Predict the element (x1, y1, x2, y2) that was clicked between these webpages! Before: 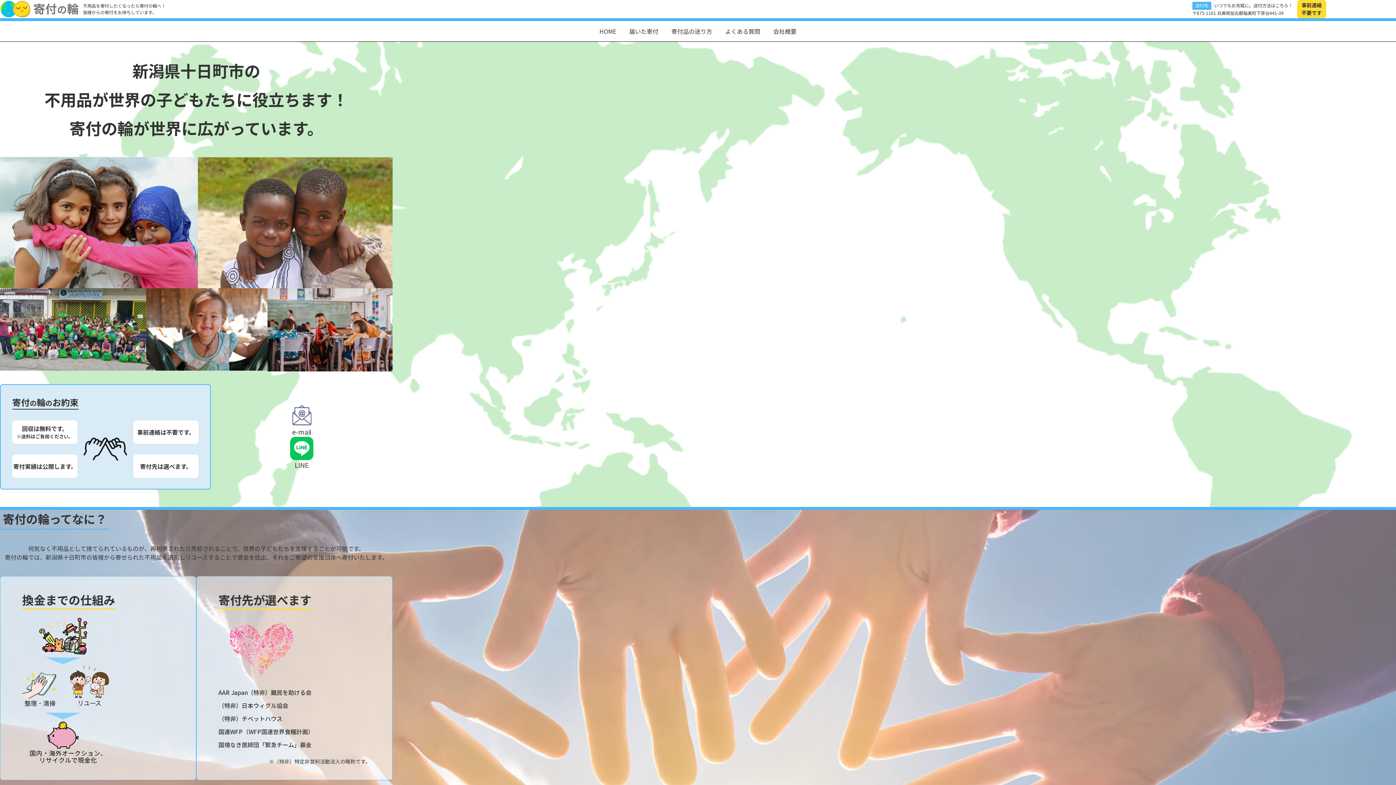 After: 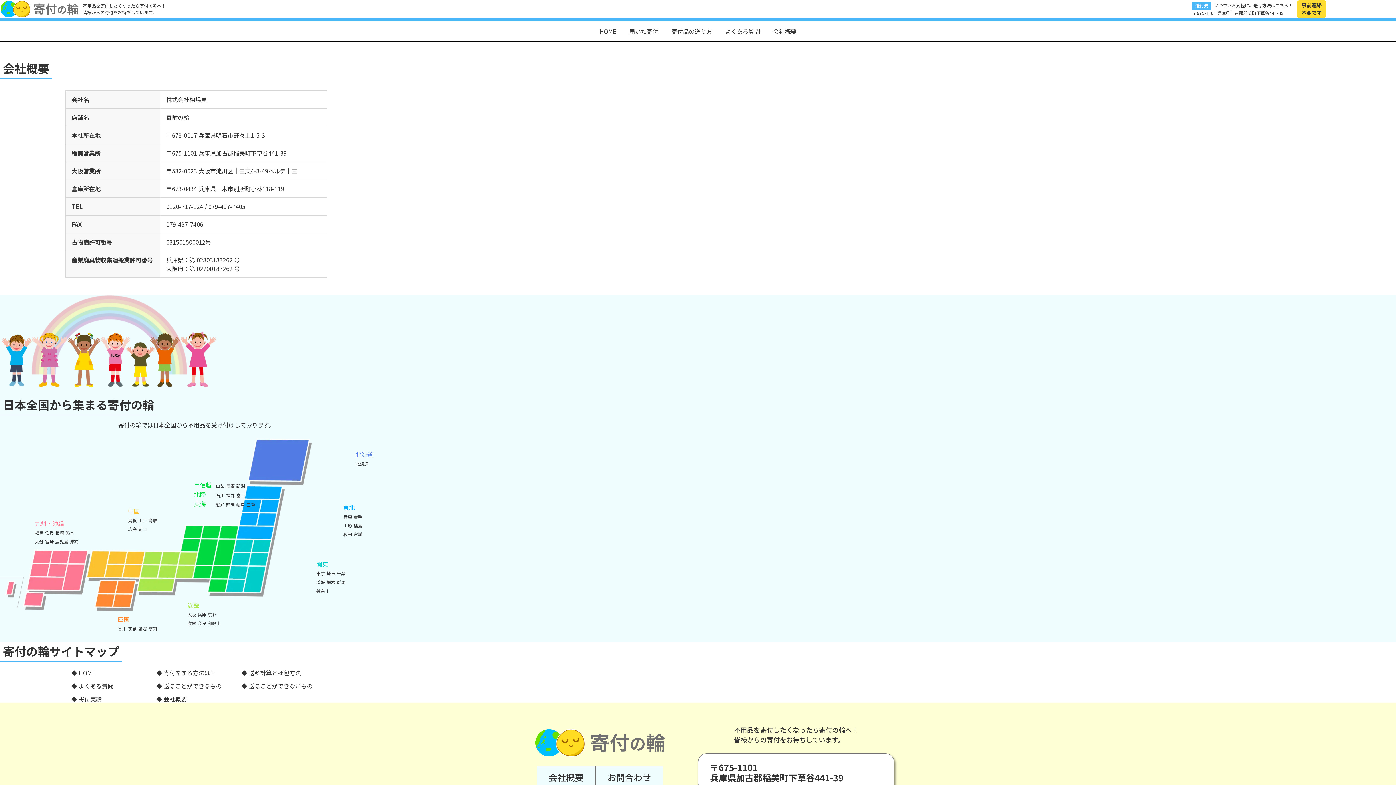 Action: label: 会社概要 bbox: (767, 21, 802, 41)